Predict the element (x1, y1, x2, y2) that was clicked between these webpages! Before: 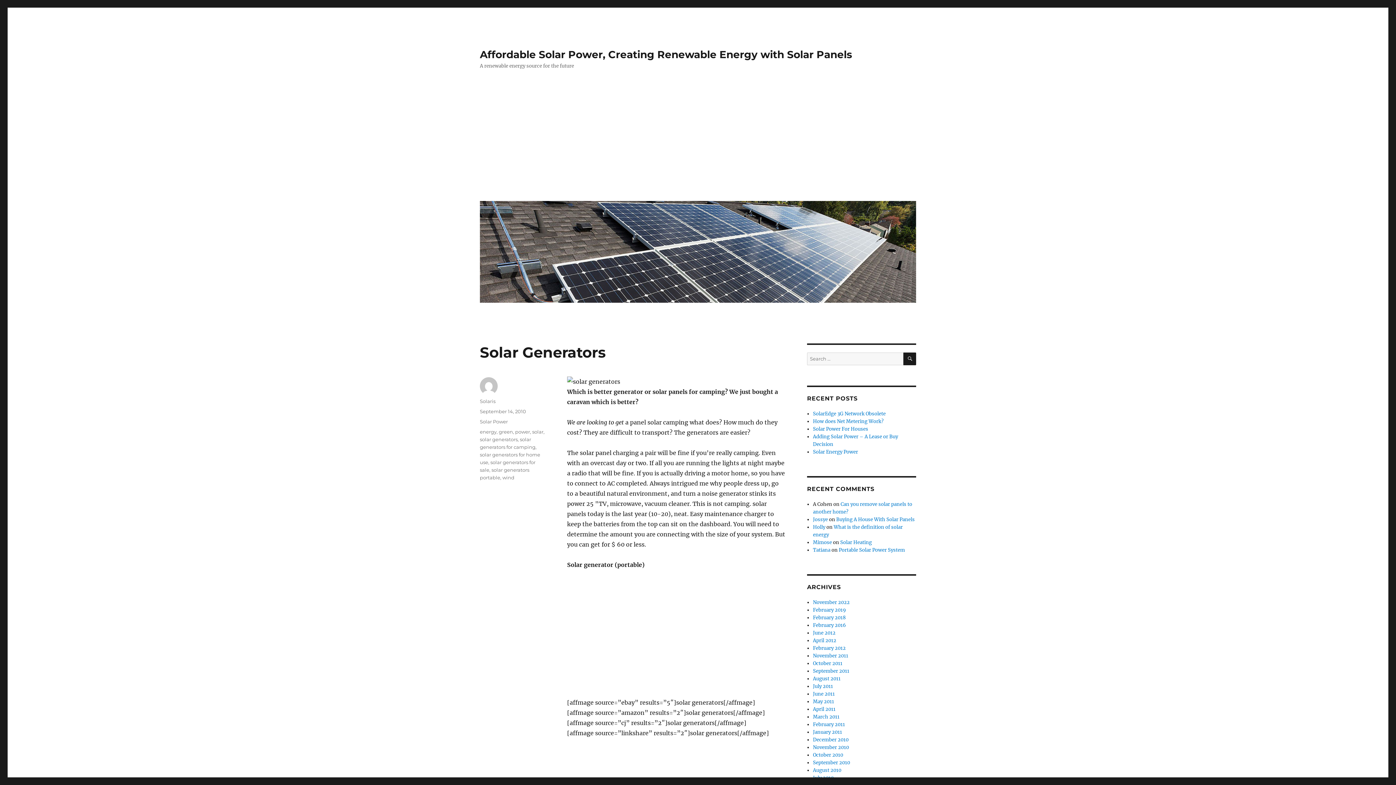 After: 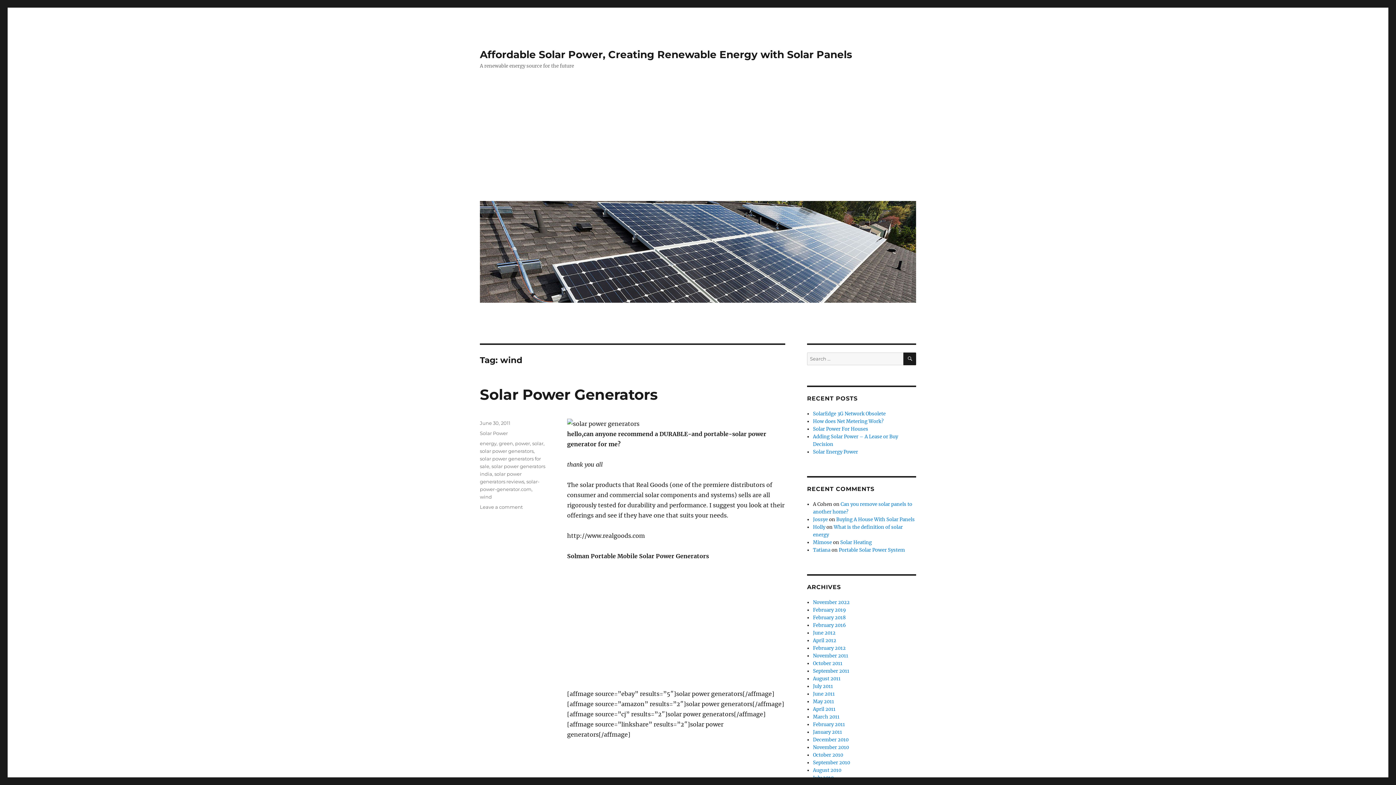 Action: bbox: (502, 474, 514, 480) label: wind